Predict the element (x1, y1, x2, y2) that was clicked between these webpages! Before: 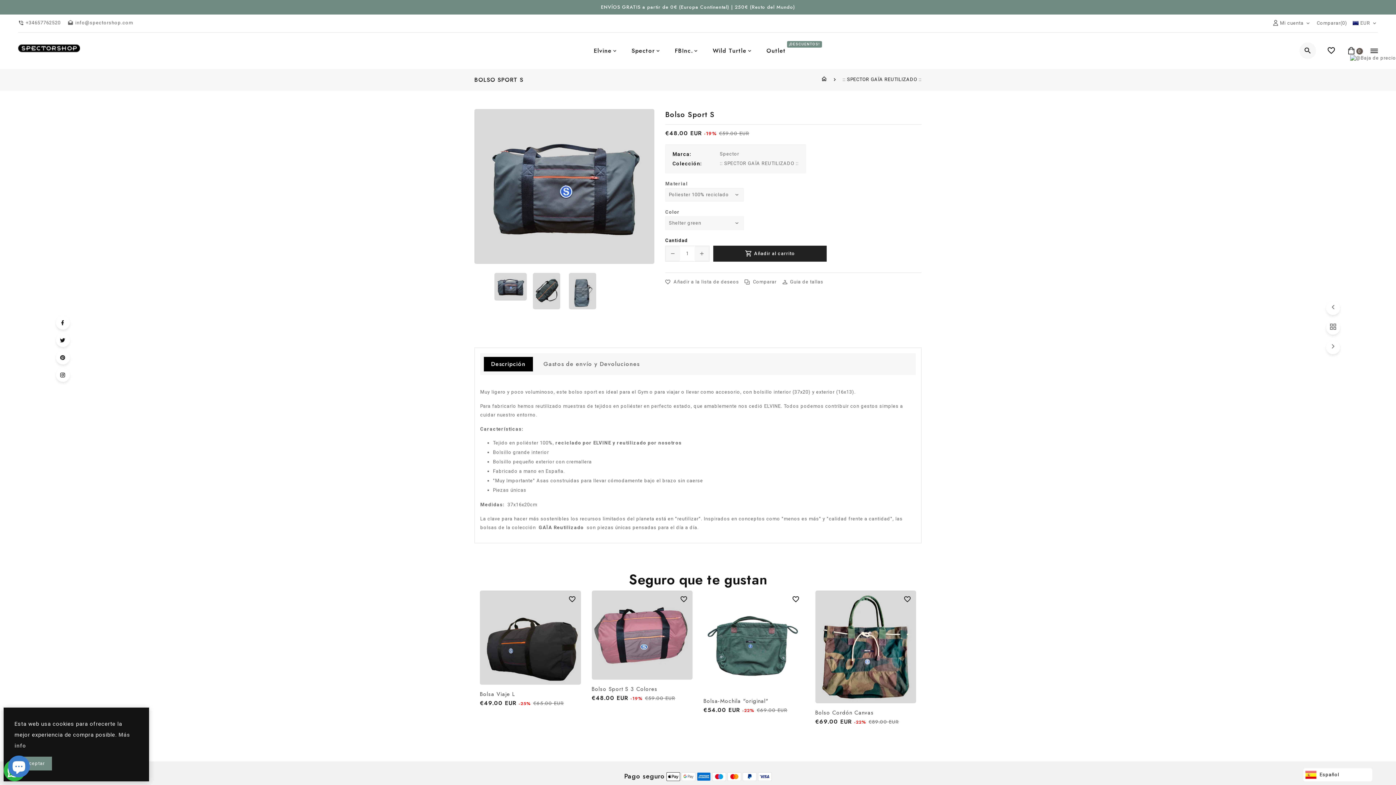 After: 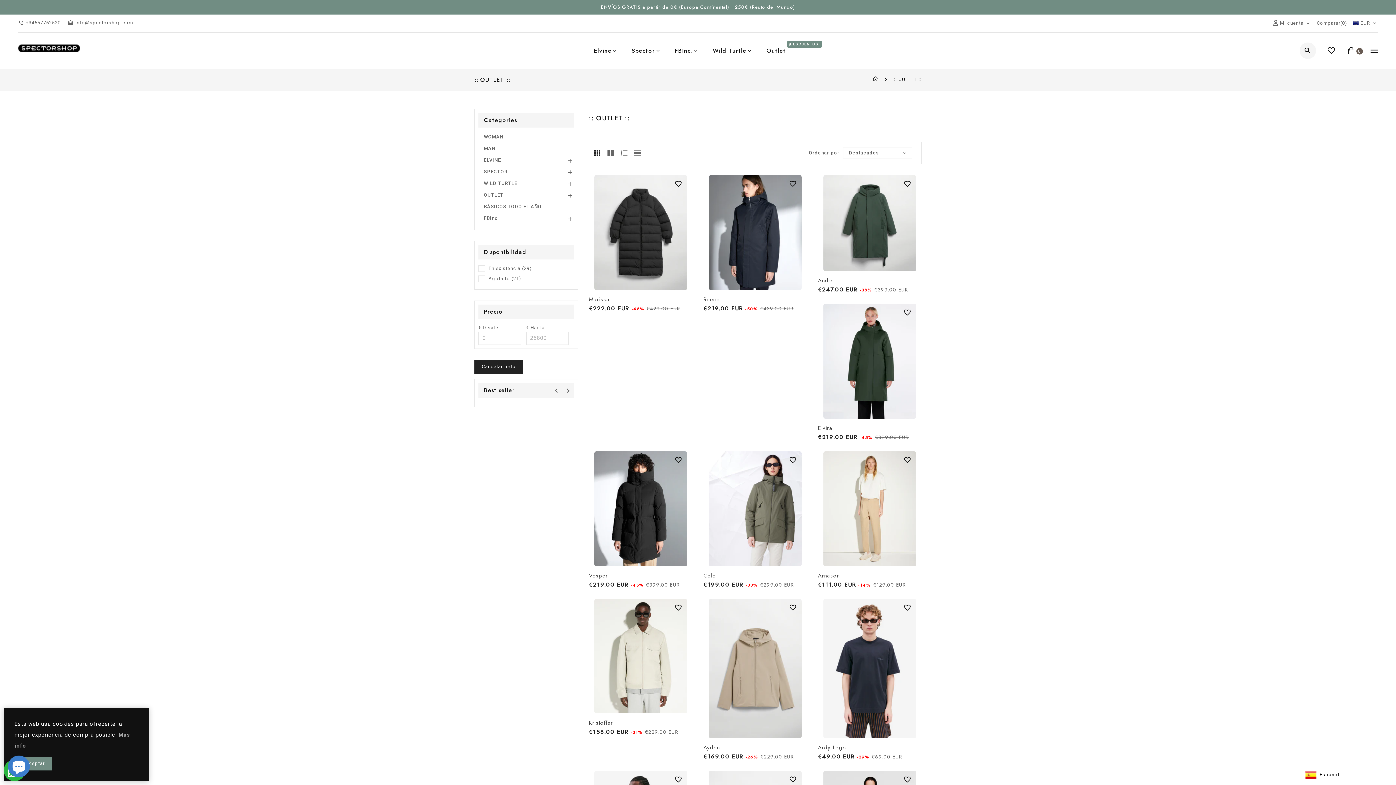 Action: label: Outlet
¡DESCUENTOS! bbox: (761, 42, 791, 58)